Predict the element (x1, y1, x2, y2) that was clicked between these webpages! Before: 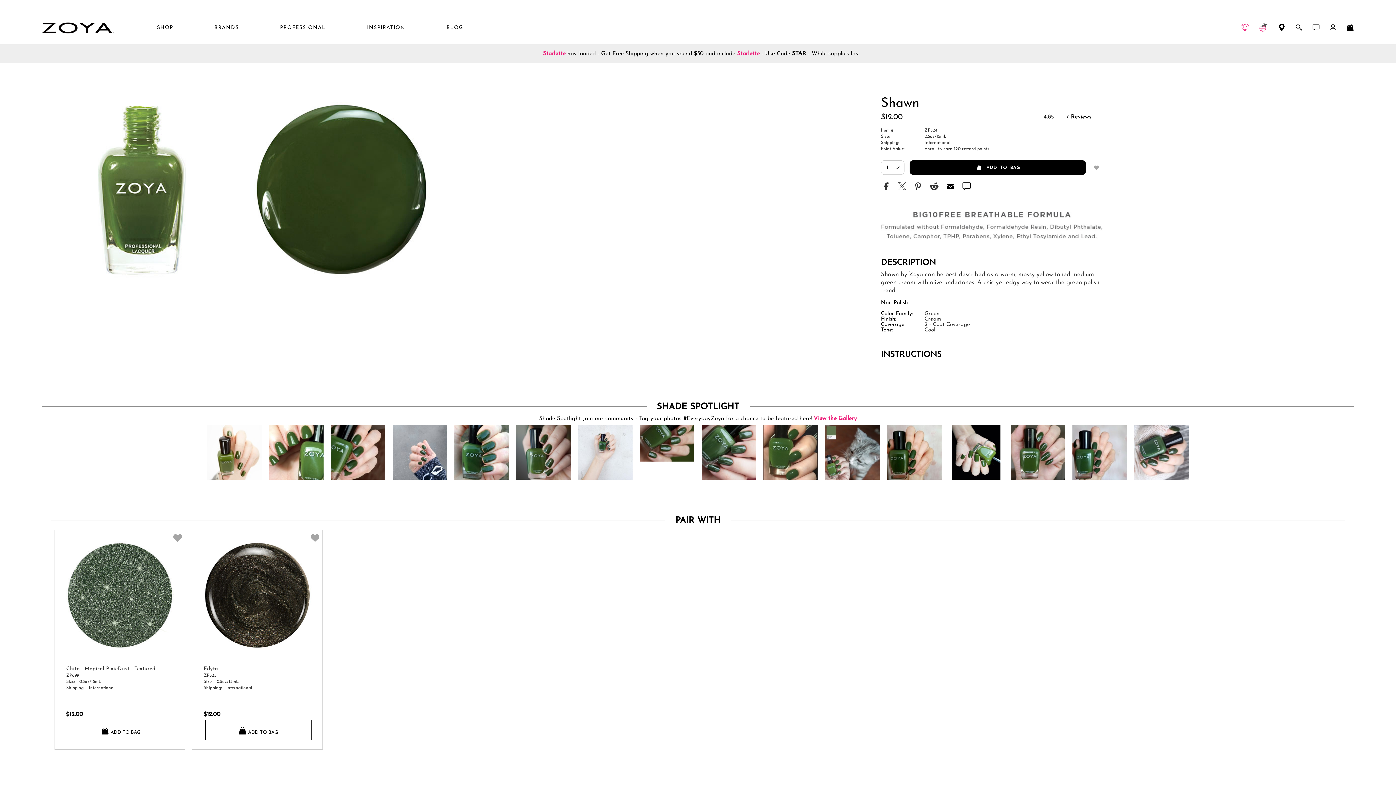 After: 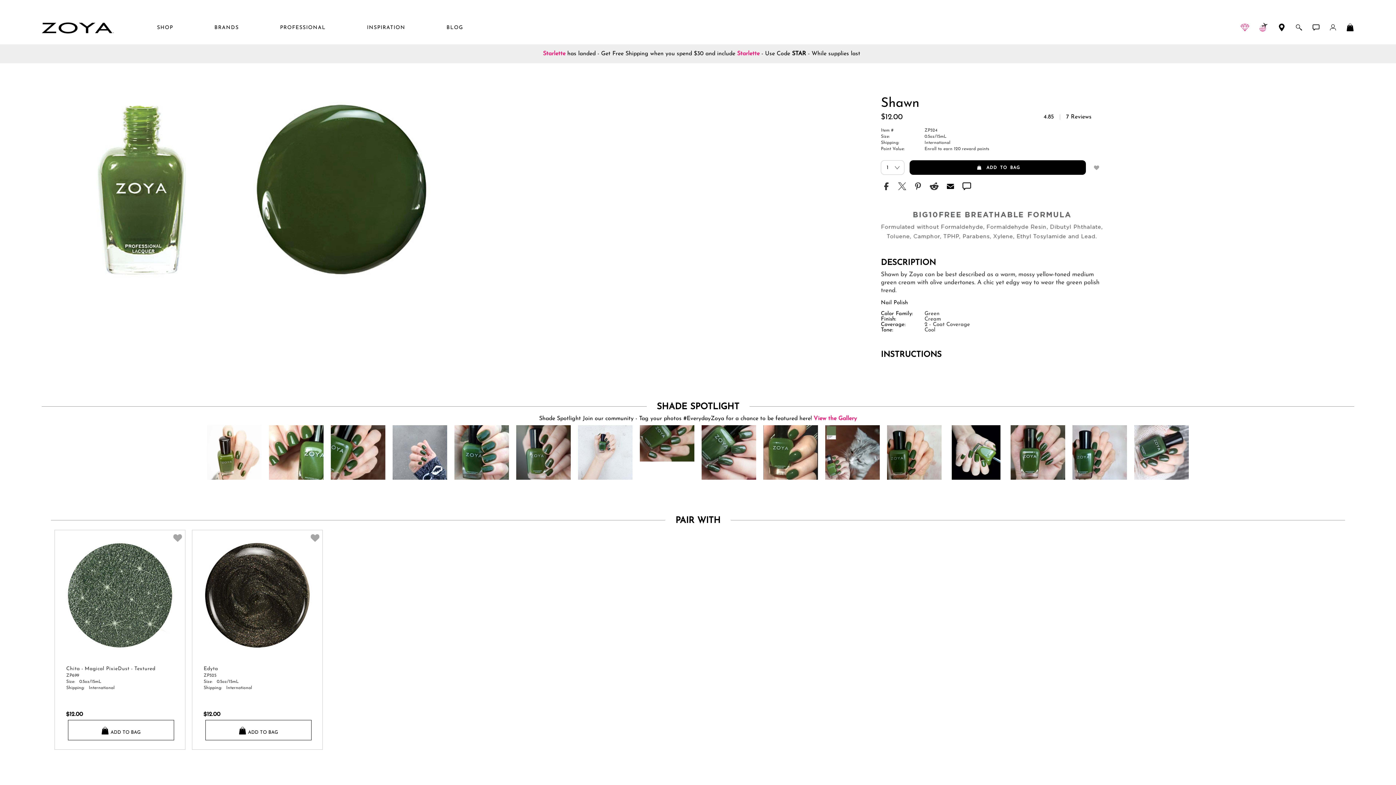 Action: label: Text share bbox: (962, 183, 972, 191)